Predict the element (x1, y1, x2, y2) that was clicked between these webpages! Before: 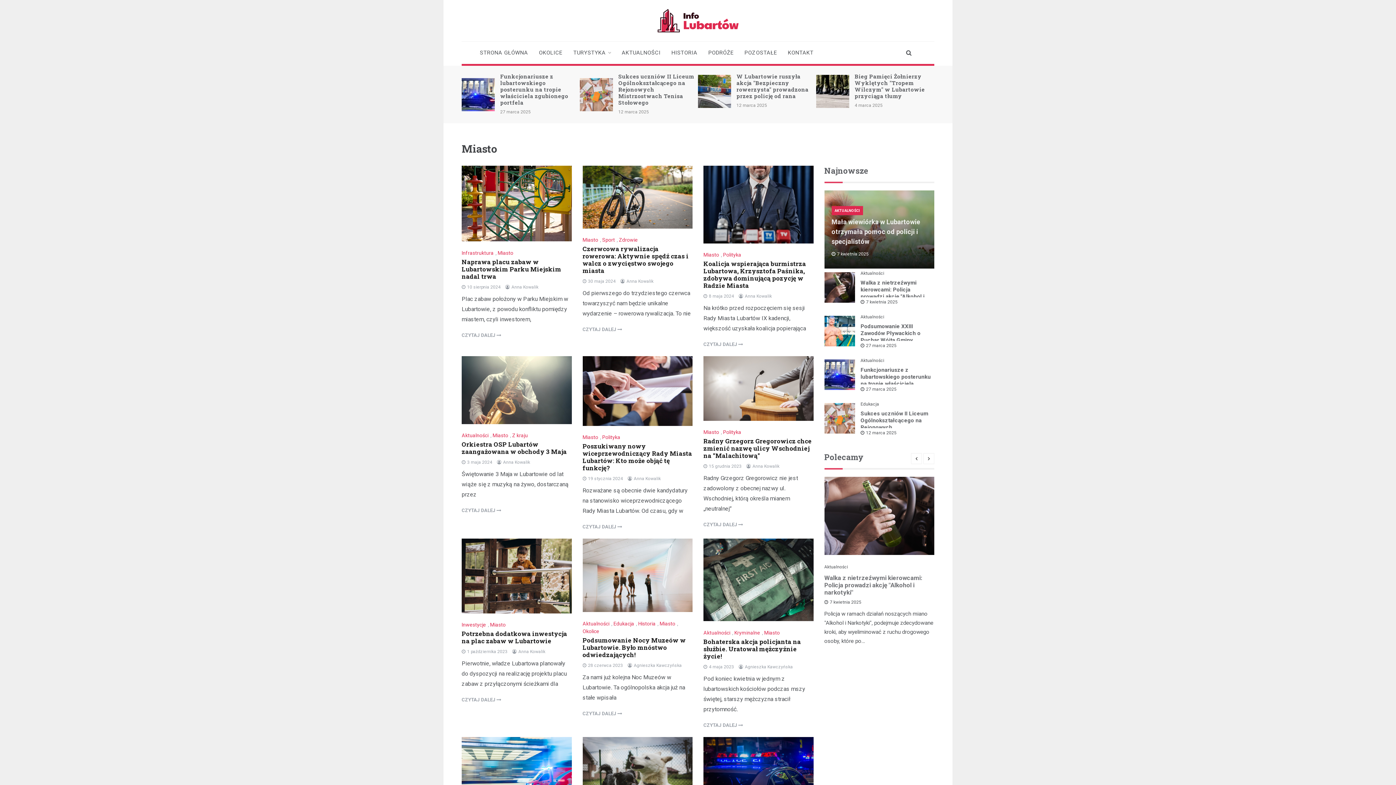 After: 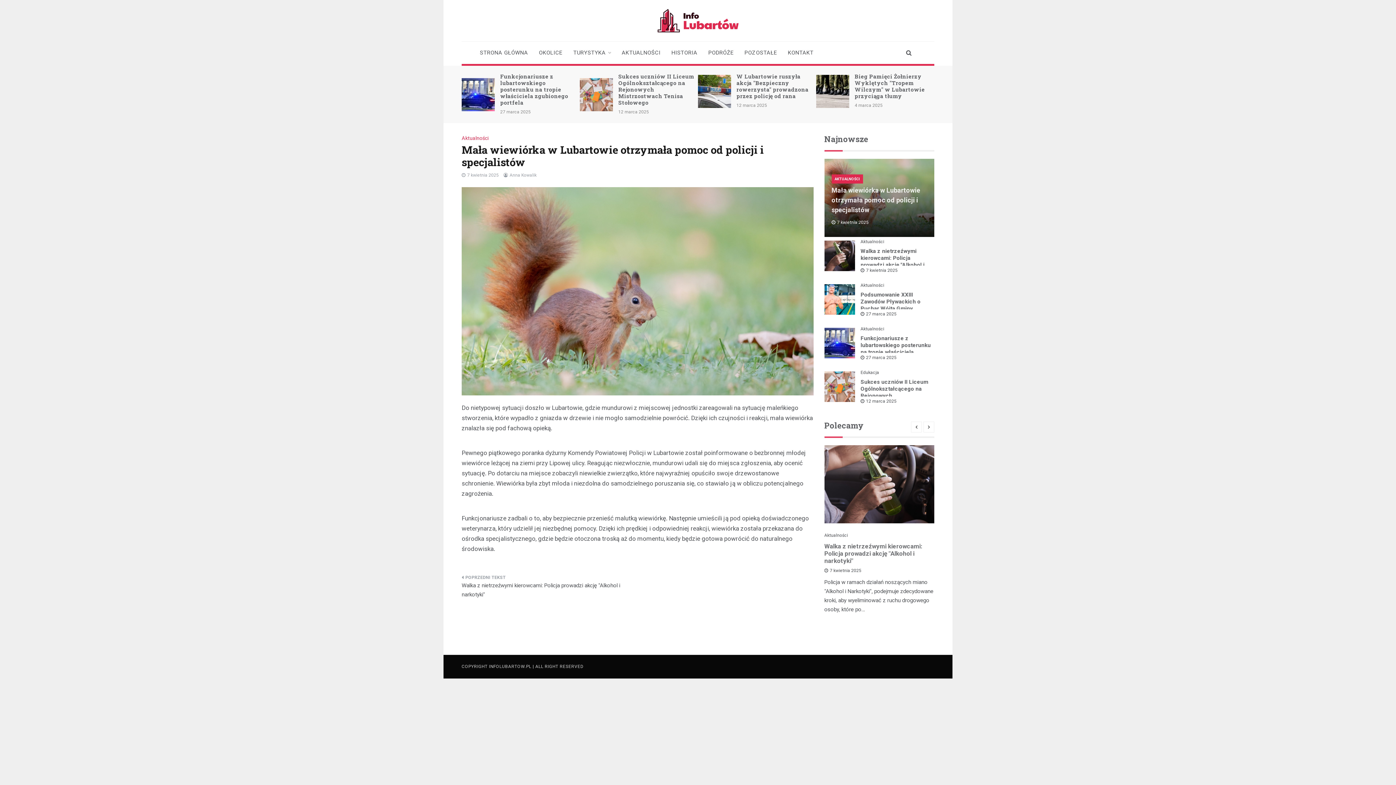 Action: bbox: (831, 218, 920, 245) label: Mała wiewiórka w Lubartowie otrzymała pomoc od policji i specjalistów